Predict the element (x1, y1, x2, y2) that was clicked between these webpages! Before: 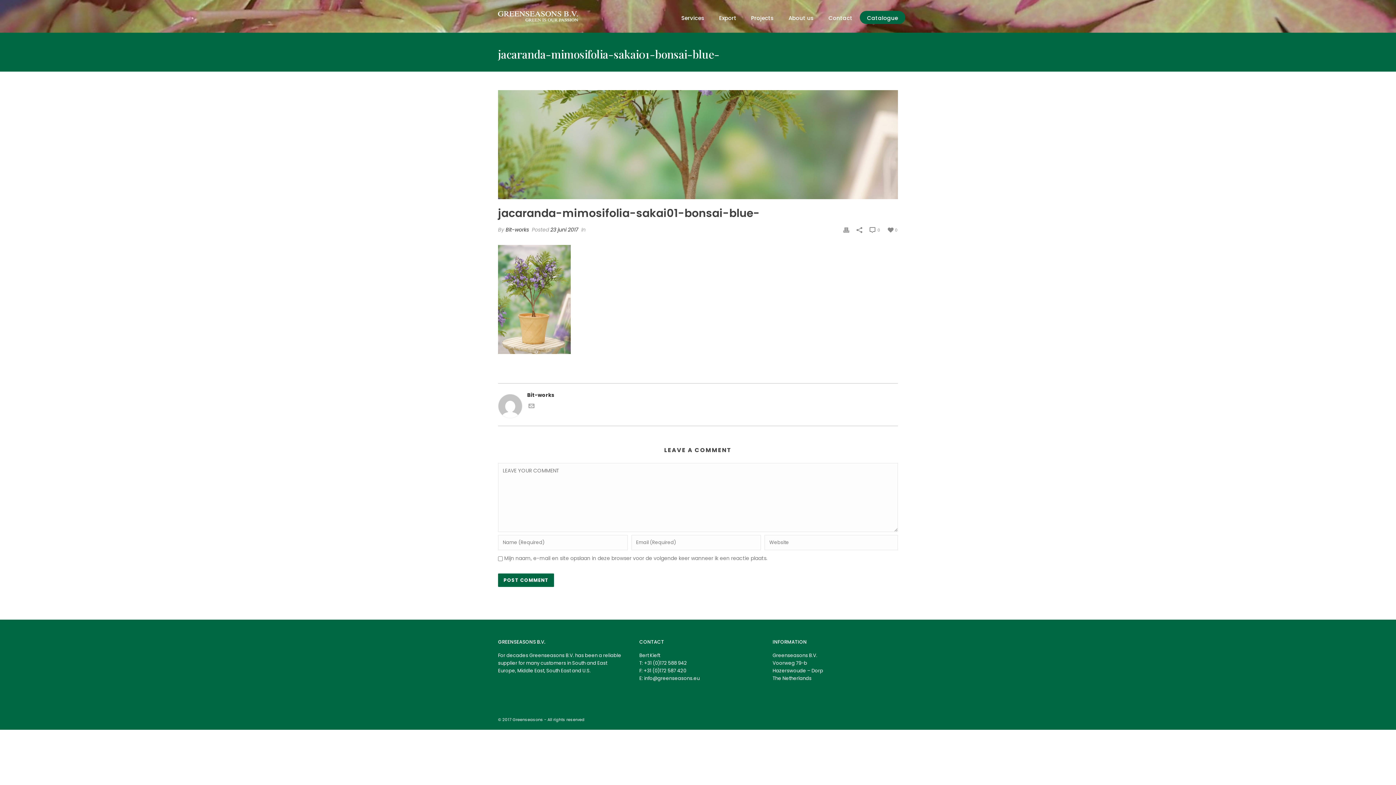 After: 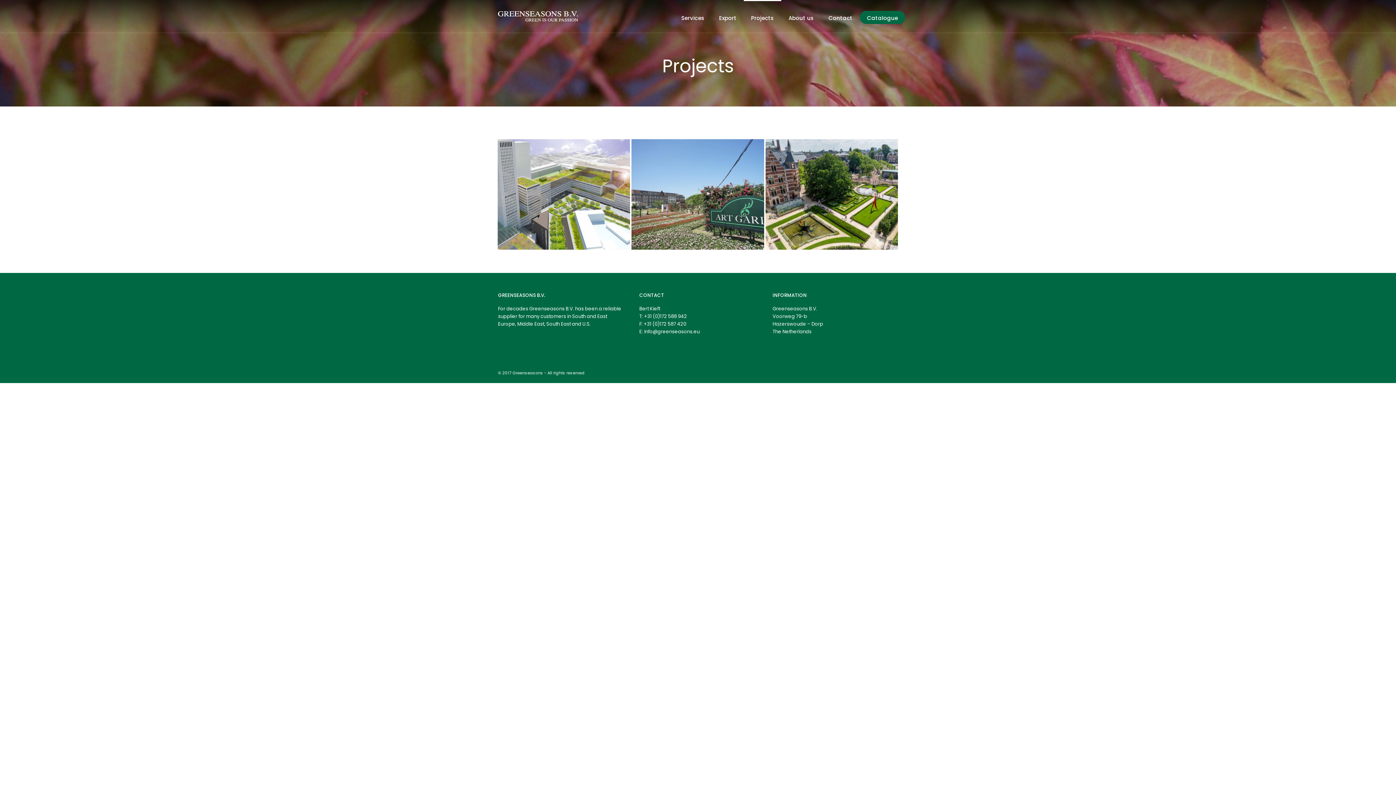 Action: bbox: (744, 0, 781, 32) label: Projects